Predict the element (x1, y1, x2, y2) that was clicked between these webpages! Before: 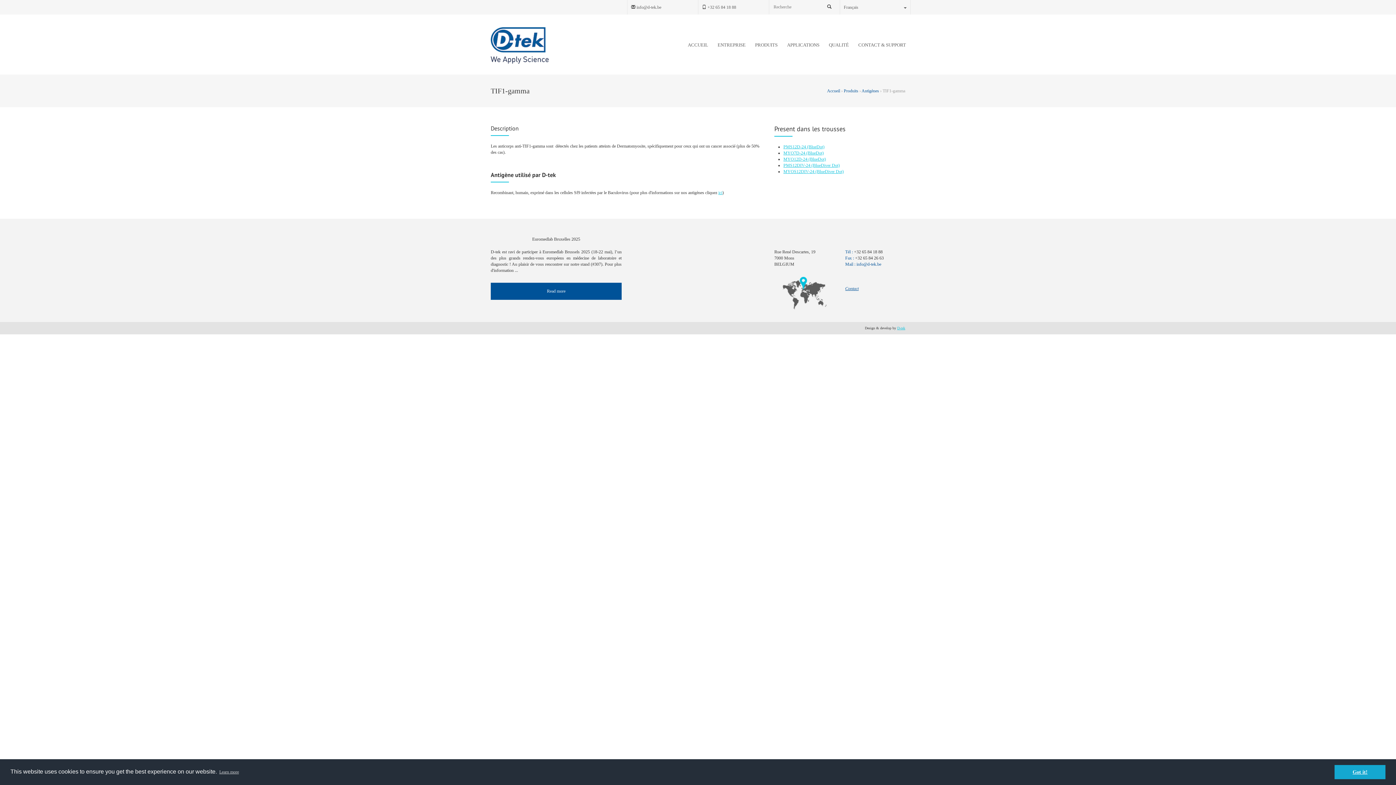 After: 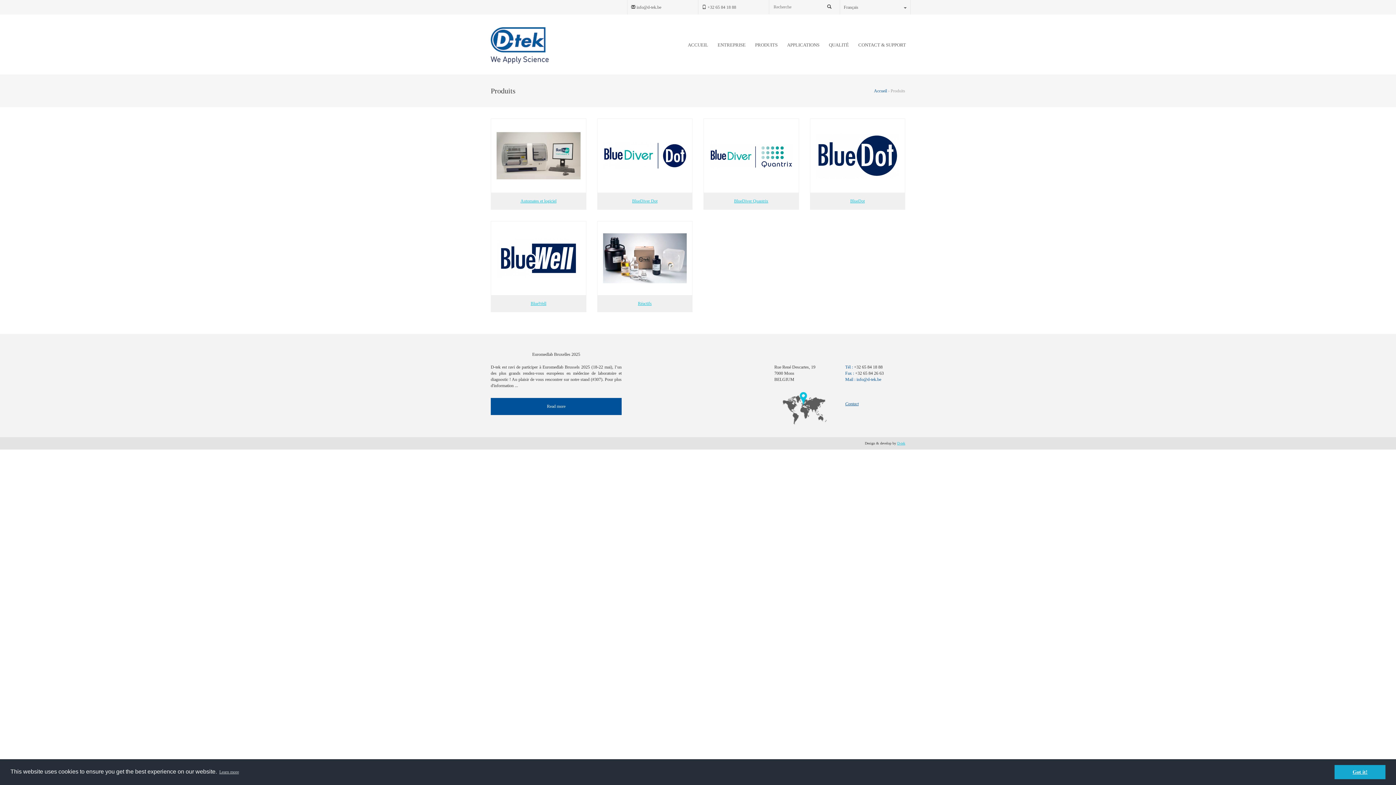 Action: bbox: (861, 88, 879, 93) label: Antigènes